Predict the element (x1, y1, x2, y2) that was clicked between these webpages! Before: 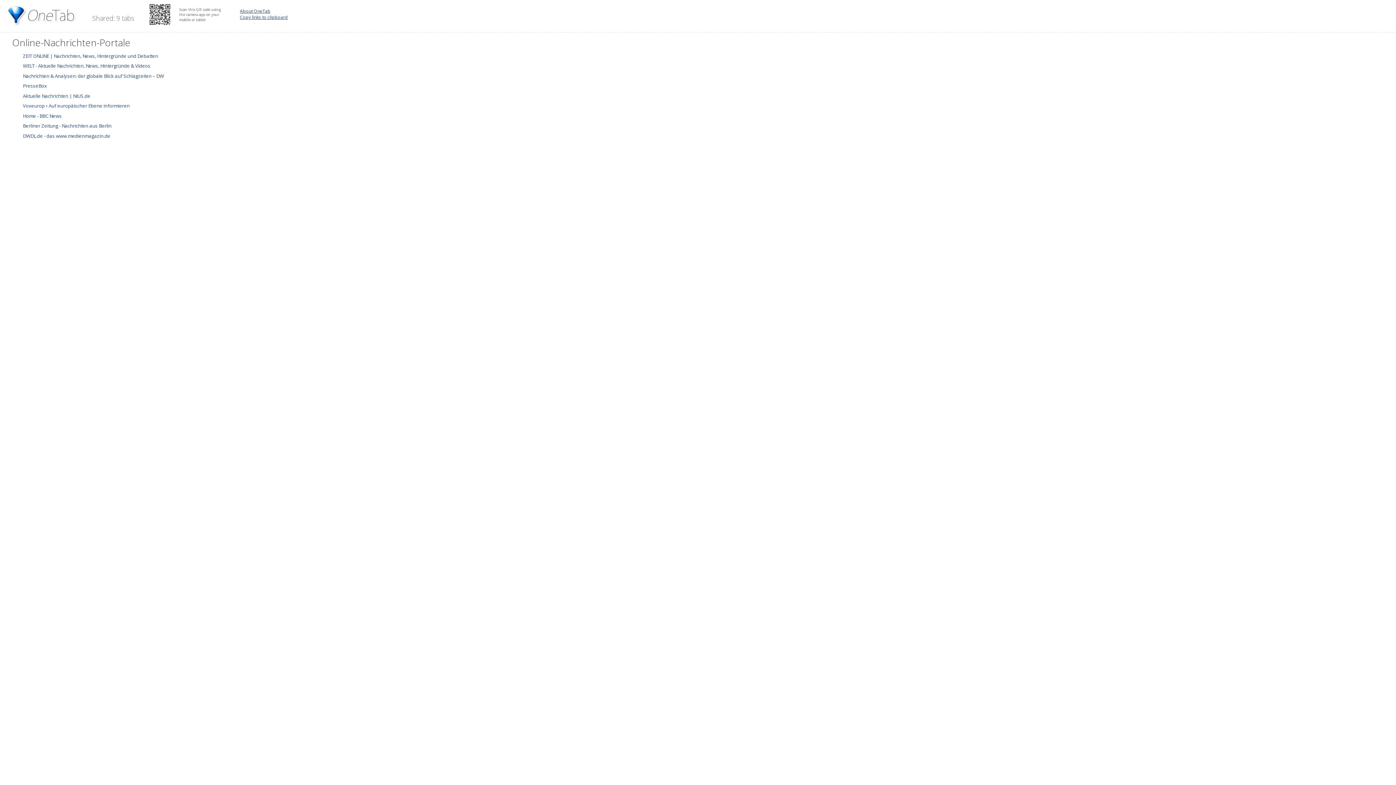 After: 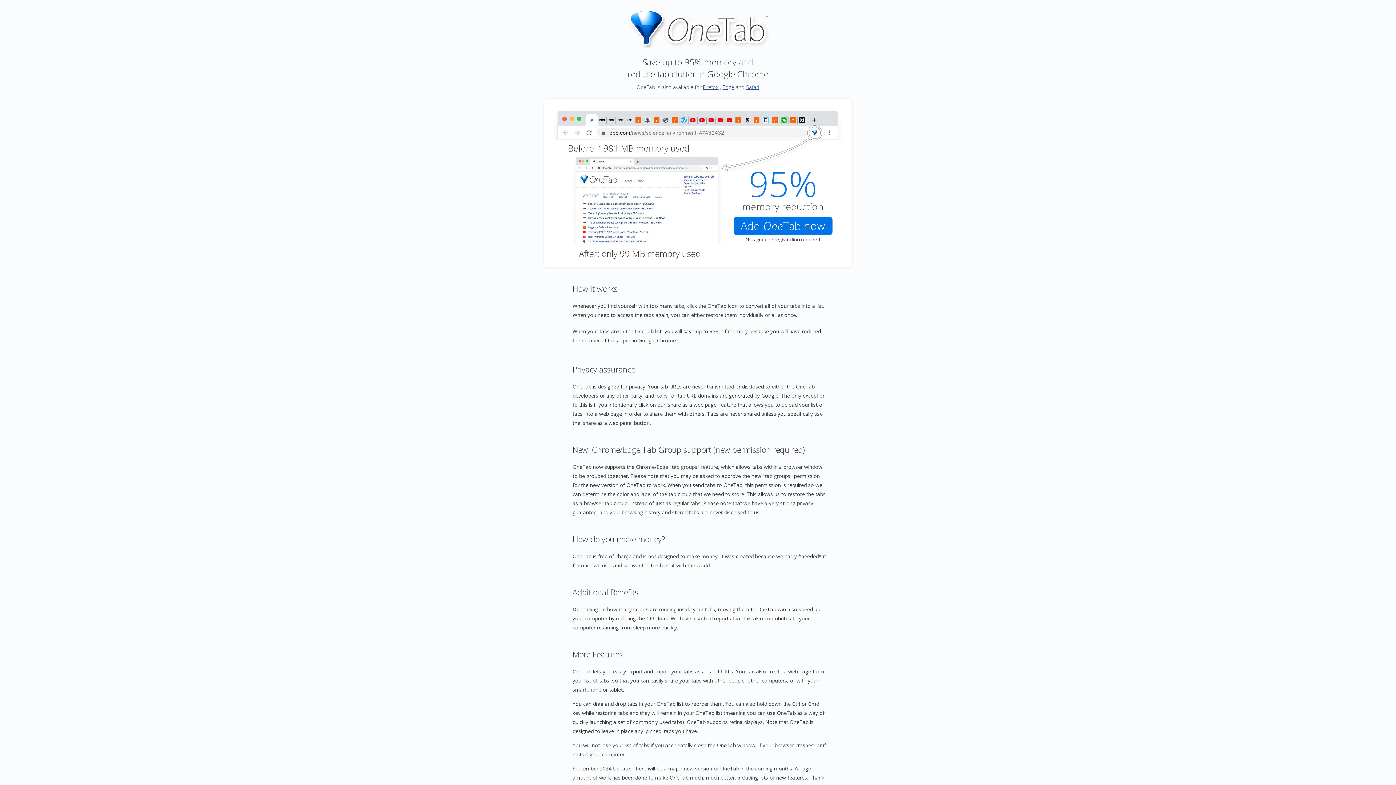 Action: label: About OneTab bbox: (240, 7, 270, 14)